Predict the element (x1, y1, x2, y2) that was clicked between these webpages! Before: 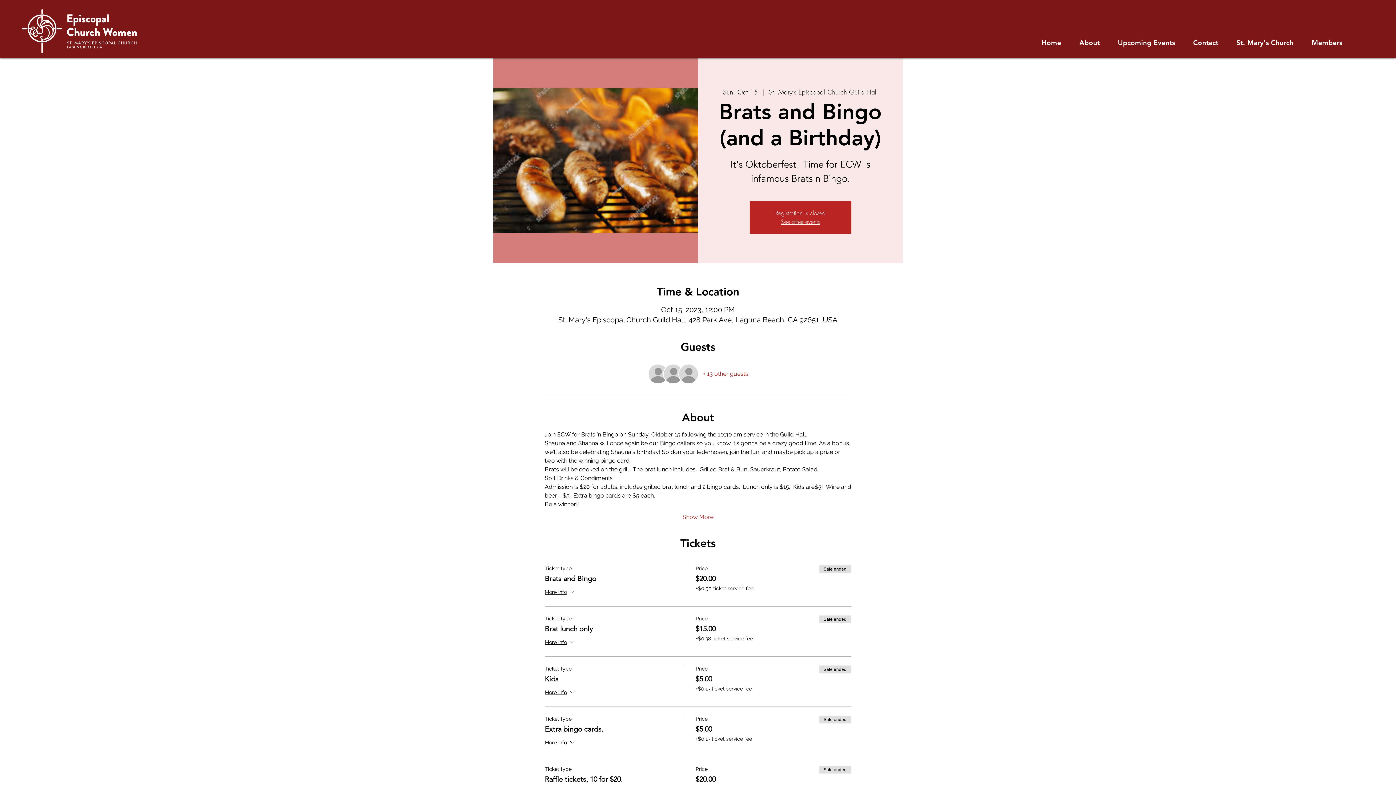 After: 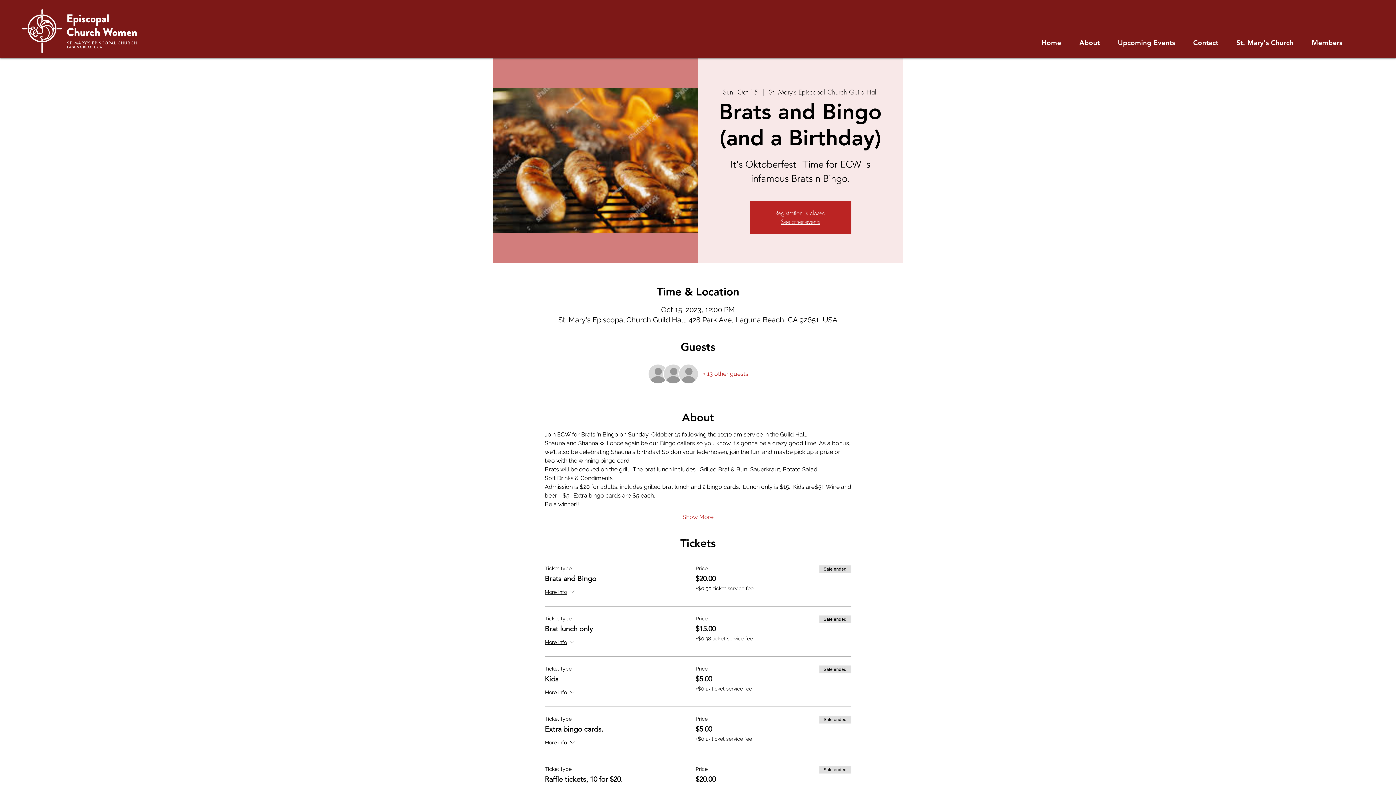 Action: bbox: (544, 688, 576, 698) label: More info